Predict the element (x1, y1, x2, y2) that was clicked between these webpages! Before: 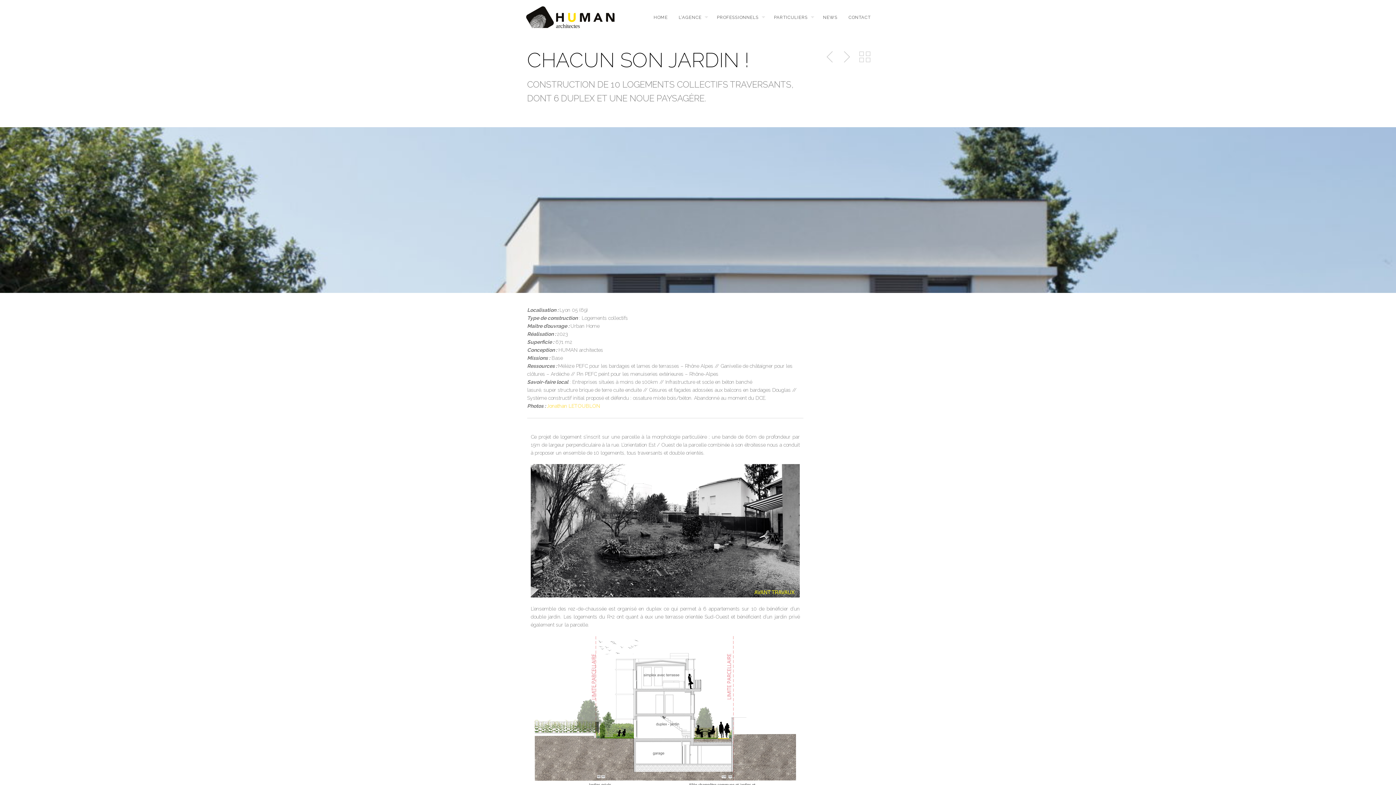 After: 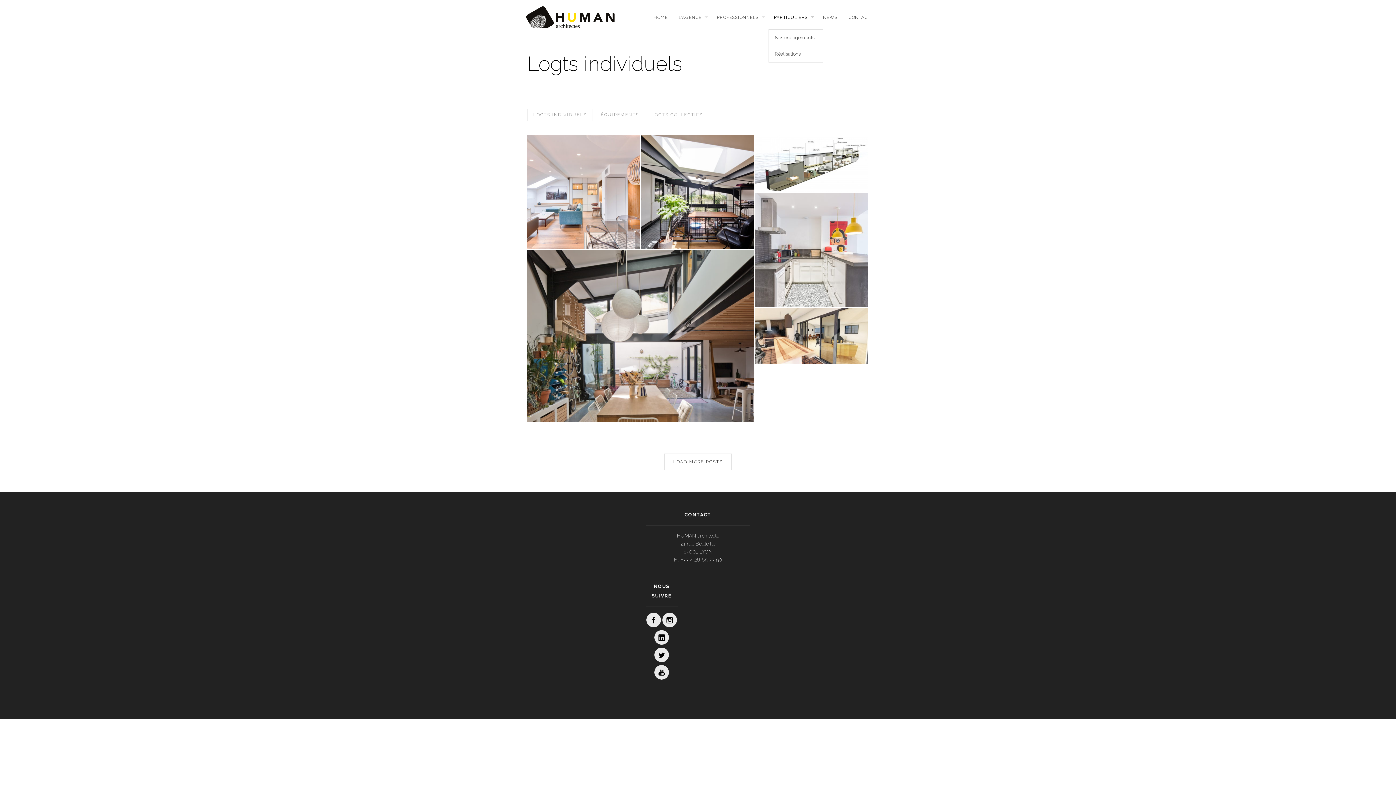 Action: bbox: (768, 5, 812, 29) label: PARTICULIERS